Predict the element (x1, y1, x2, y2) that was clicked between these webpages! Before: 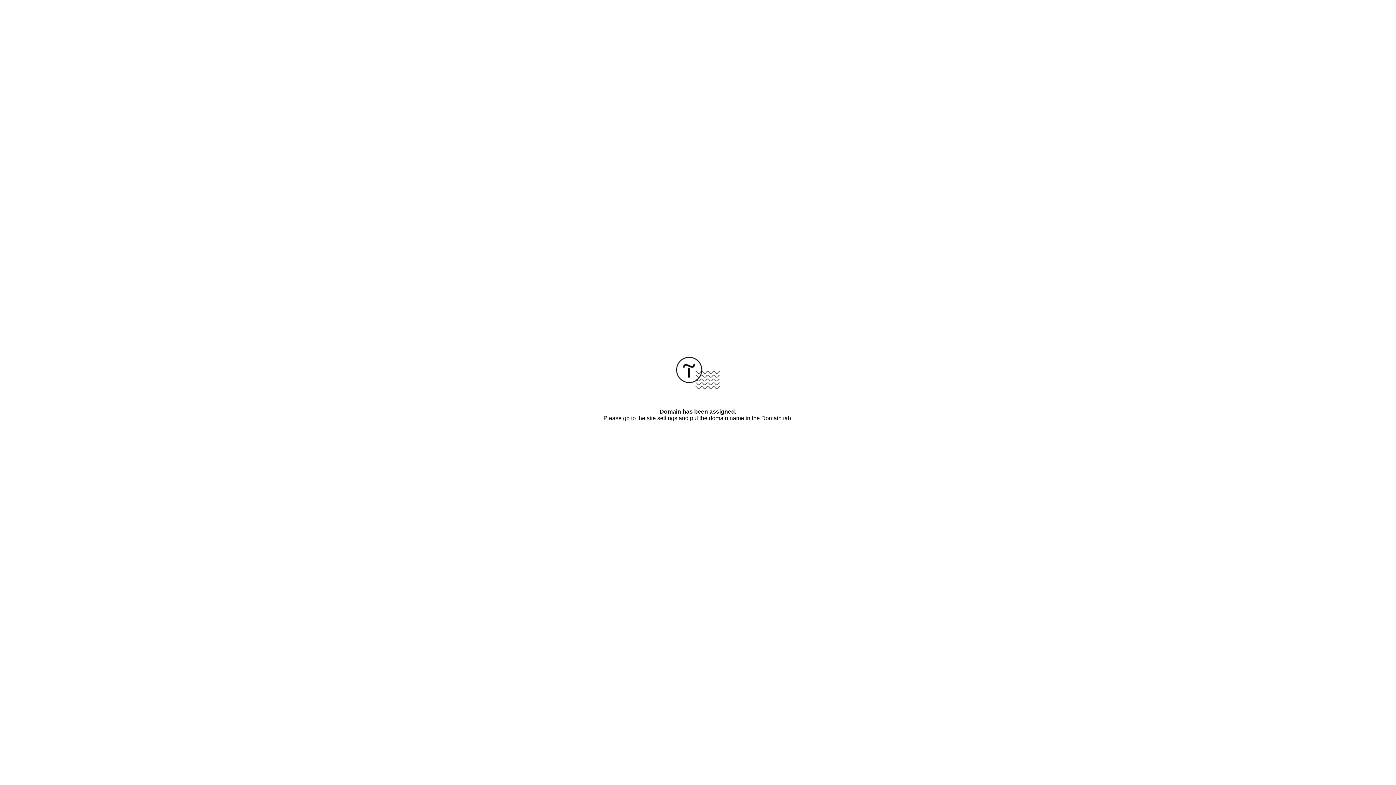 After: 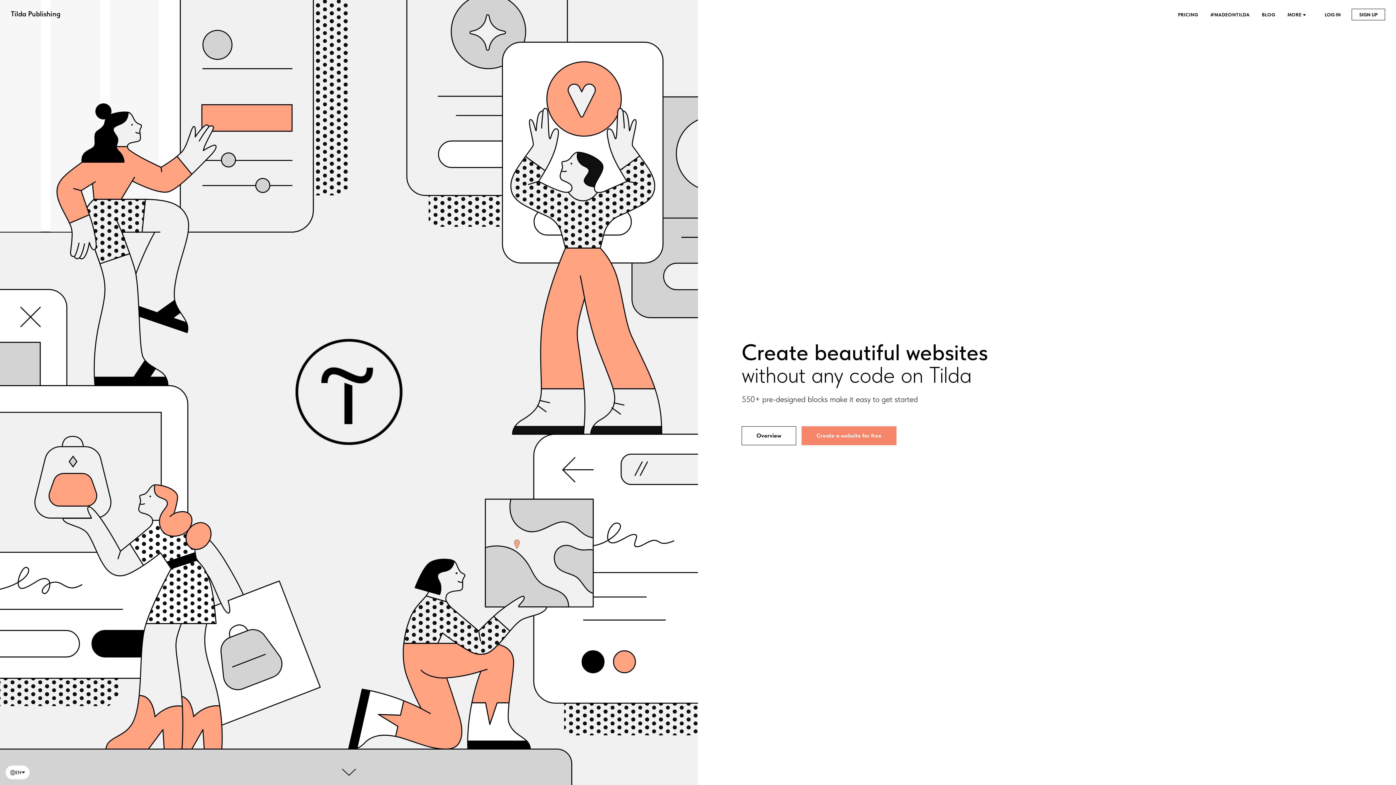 Action: bbox: (676, 384, 720, 390)